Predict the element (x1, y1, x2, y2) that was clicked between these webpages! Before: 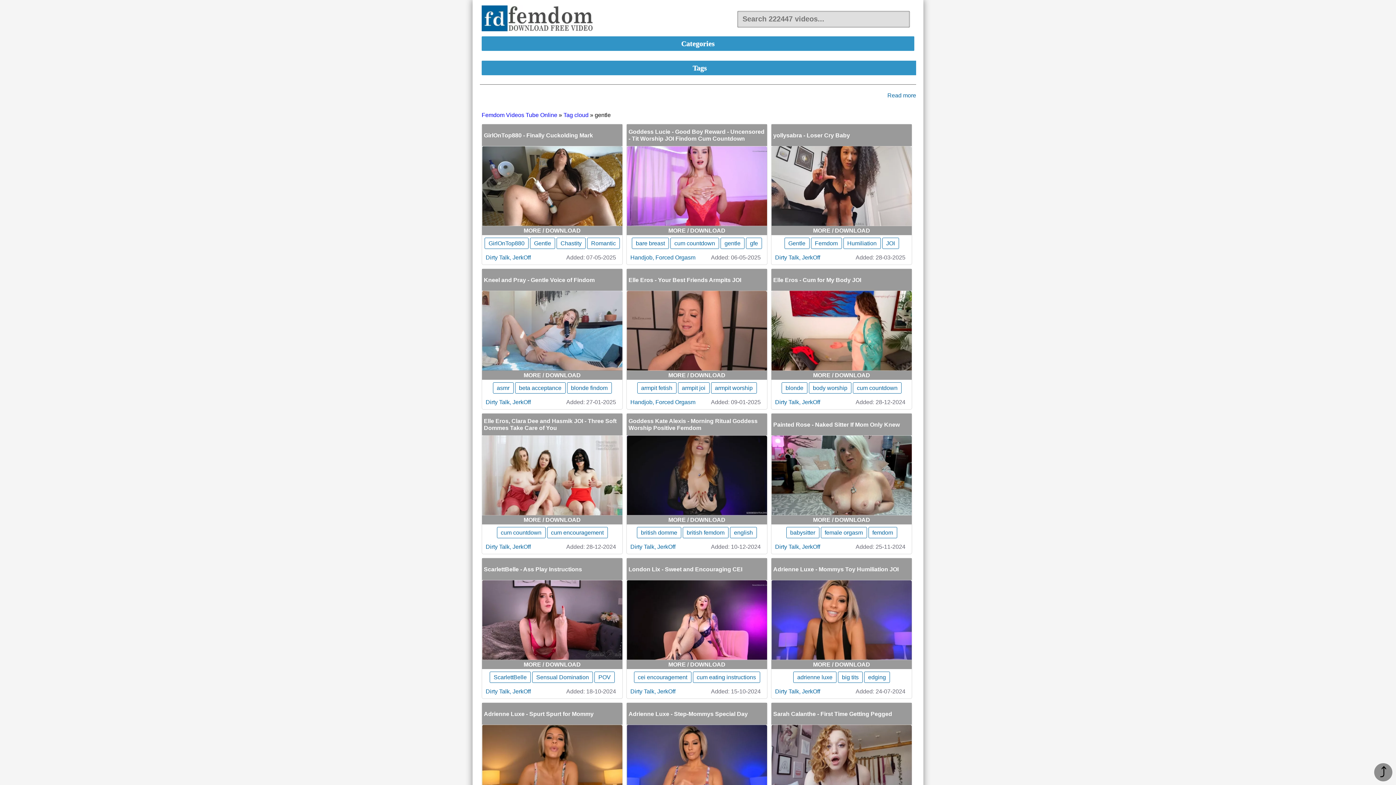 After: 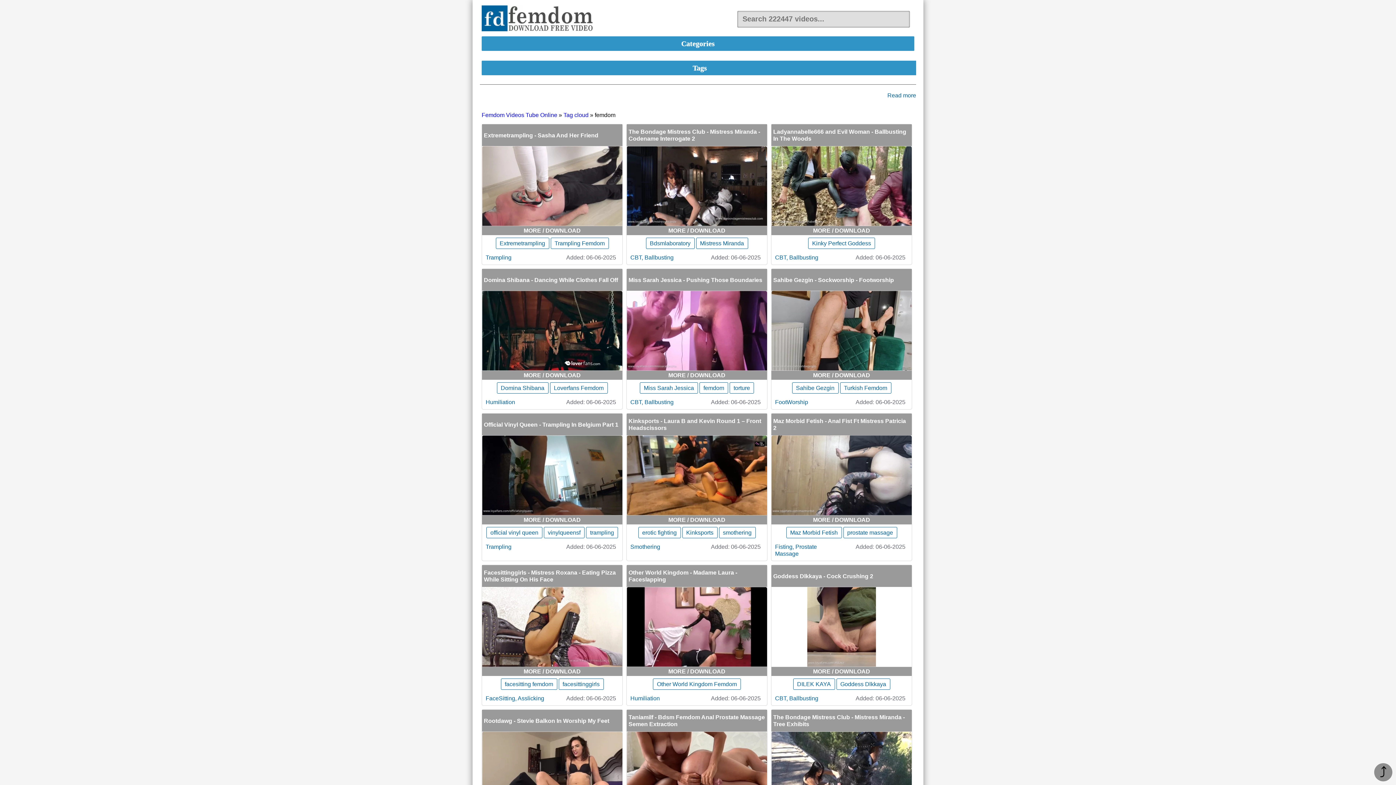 Action: label: Femdom bbox: (811, 237, 842, 249)